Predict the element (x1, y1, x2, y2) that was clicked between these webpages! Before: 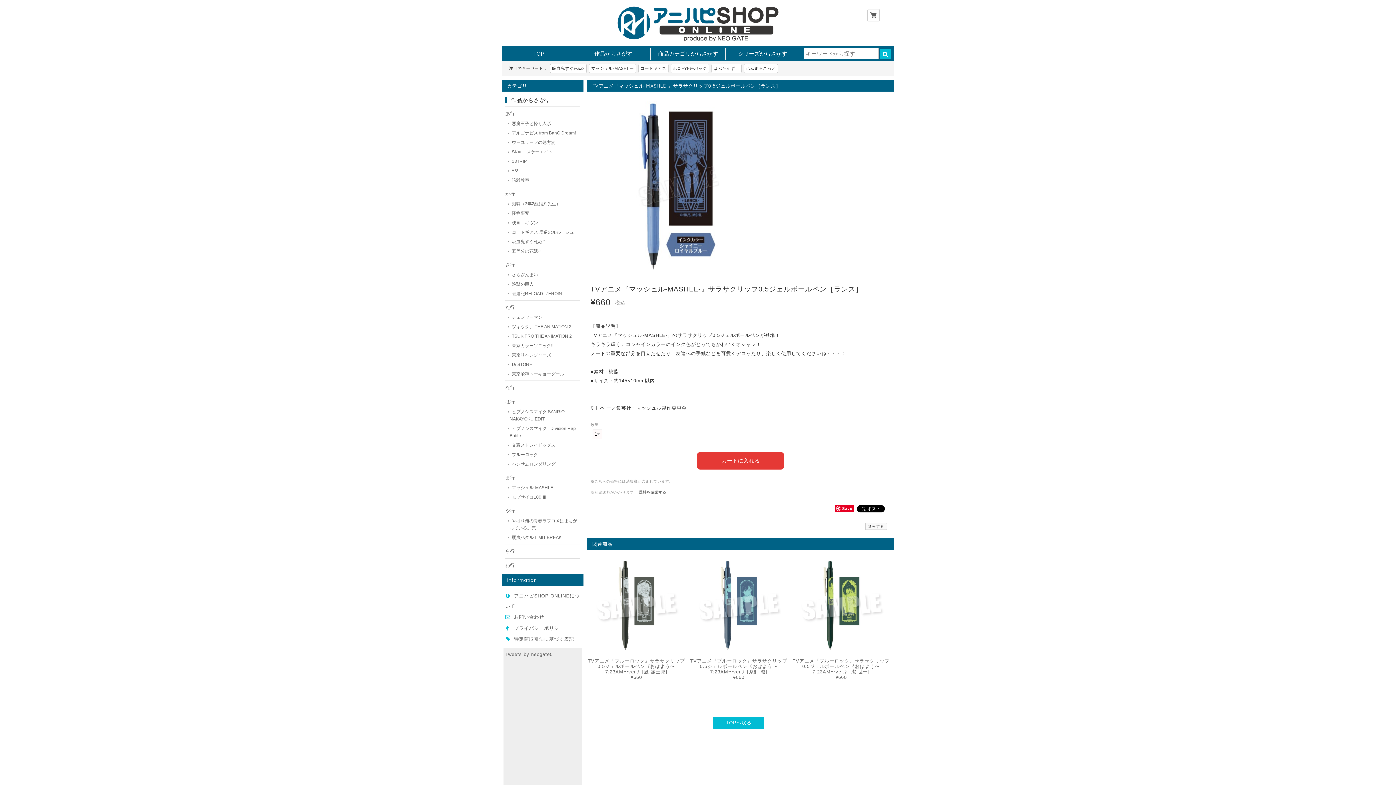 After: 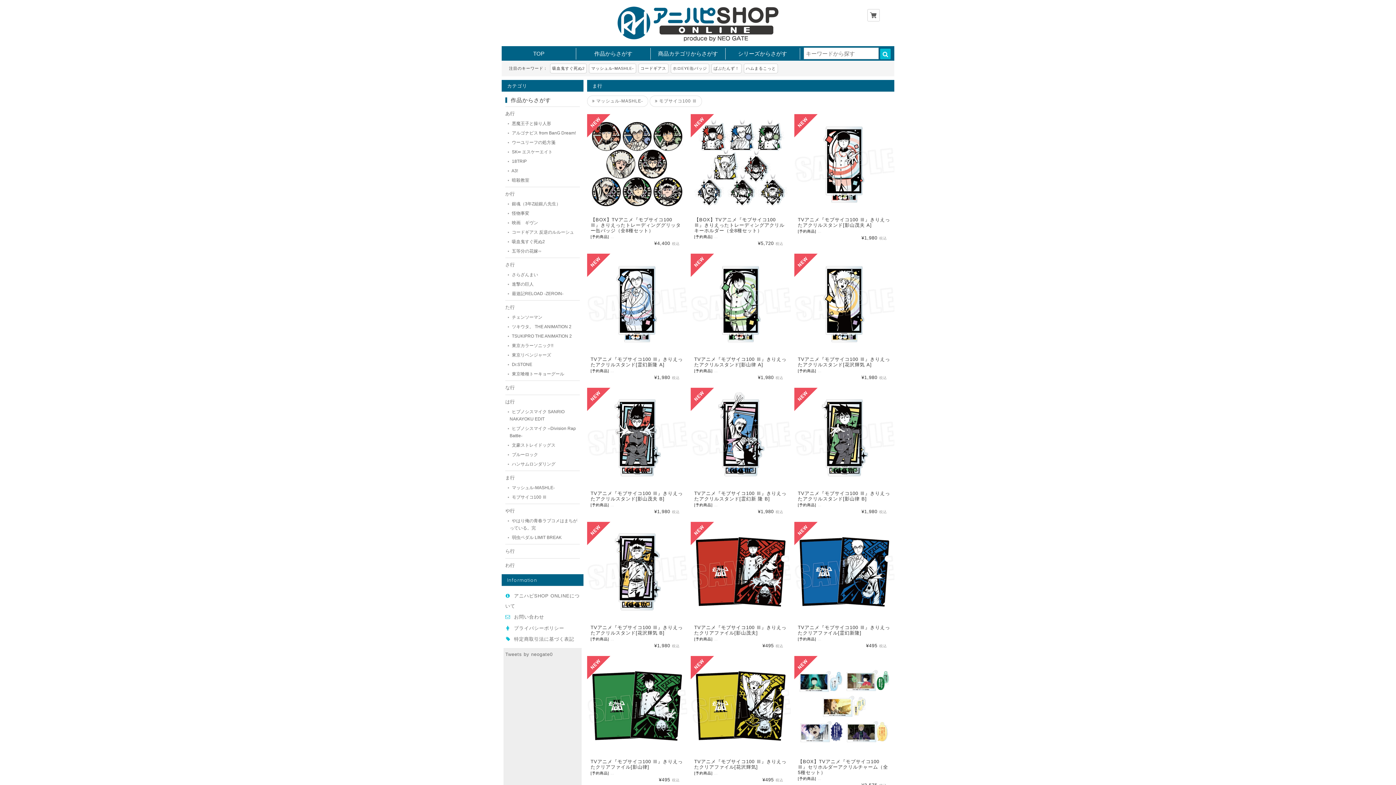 Action: bbox: (505, 475, 514, 480) label: ま行